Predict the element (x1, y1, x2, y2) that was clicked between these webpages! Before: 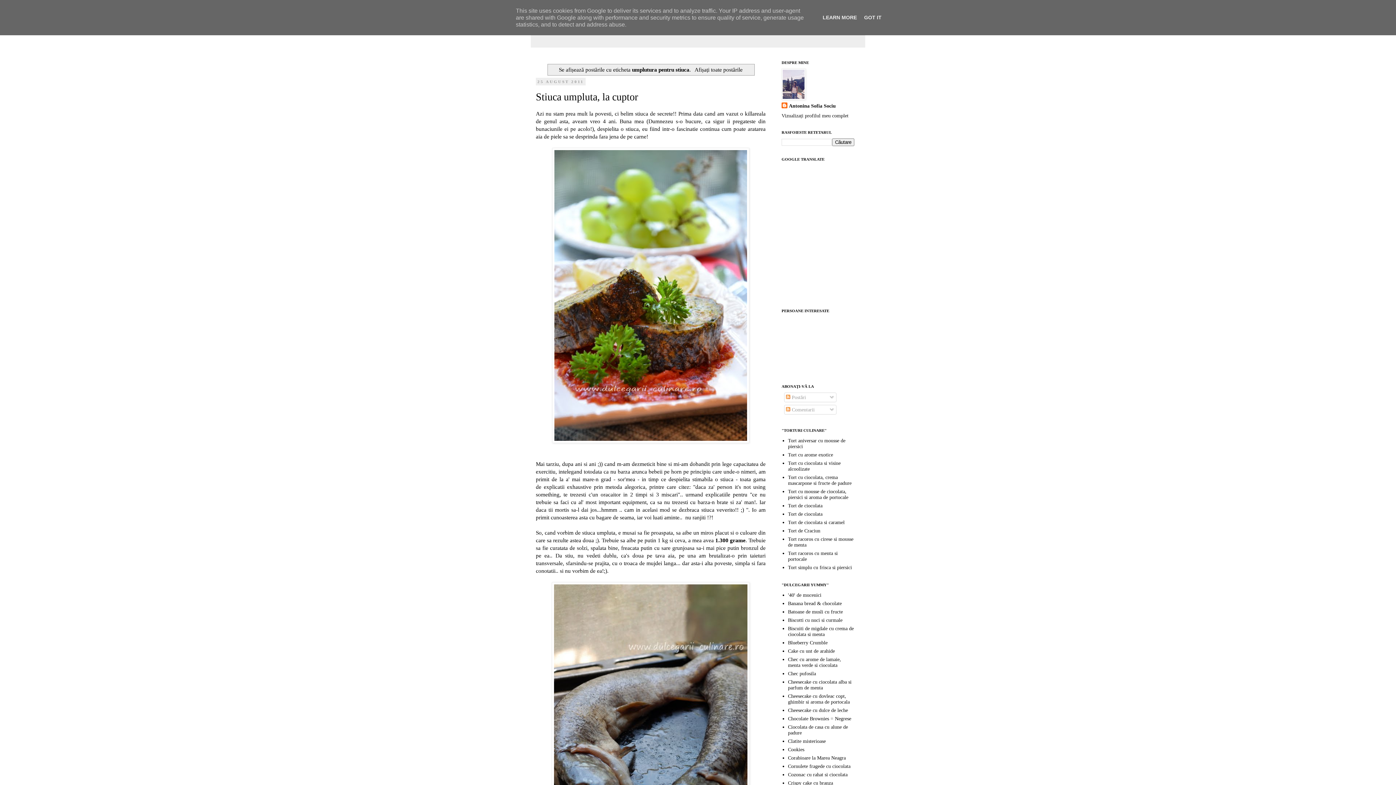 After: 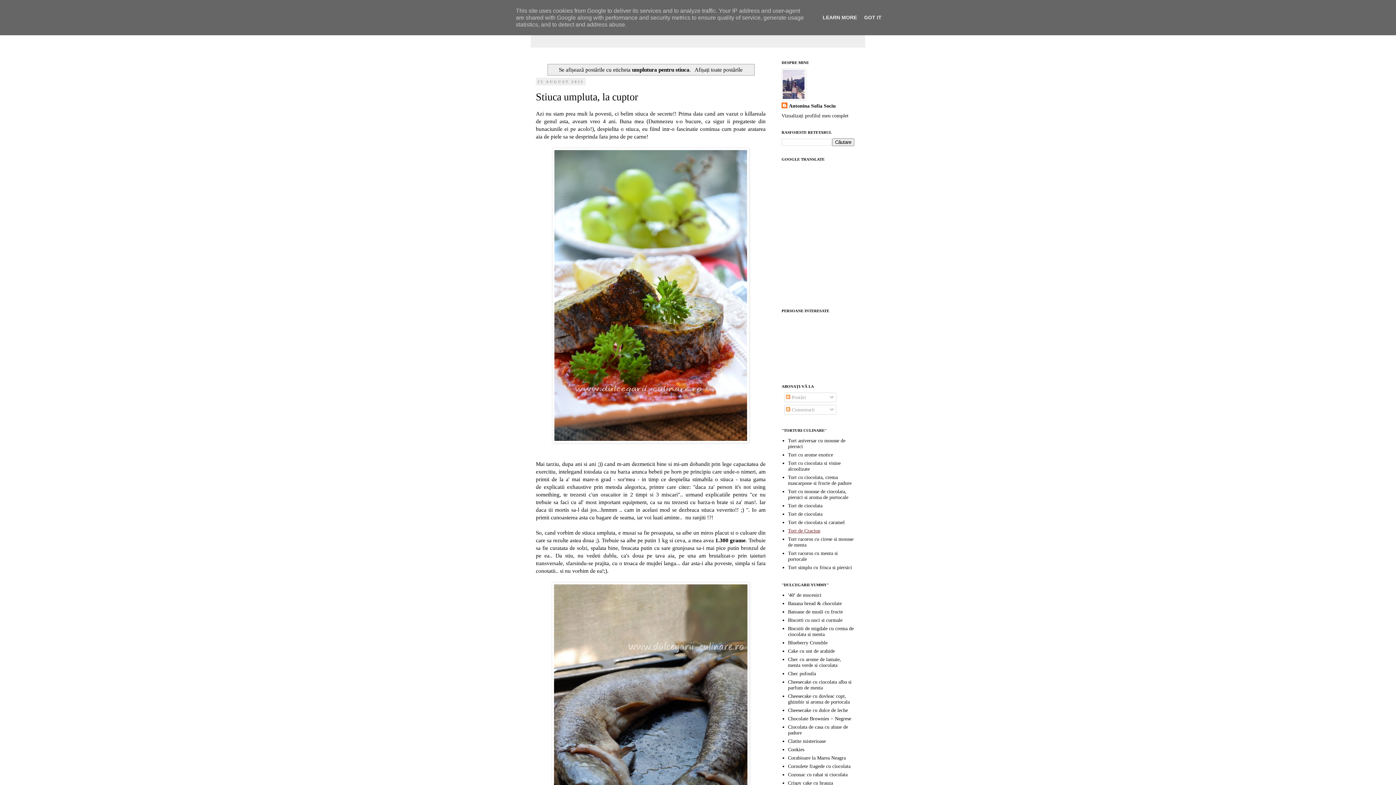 Action: bbox: (788, 528, 820, 533) label: Tort de Craciun